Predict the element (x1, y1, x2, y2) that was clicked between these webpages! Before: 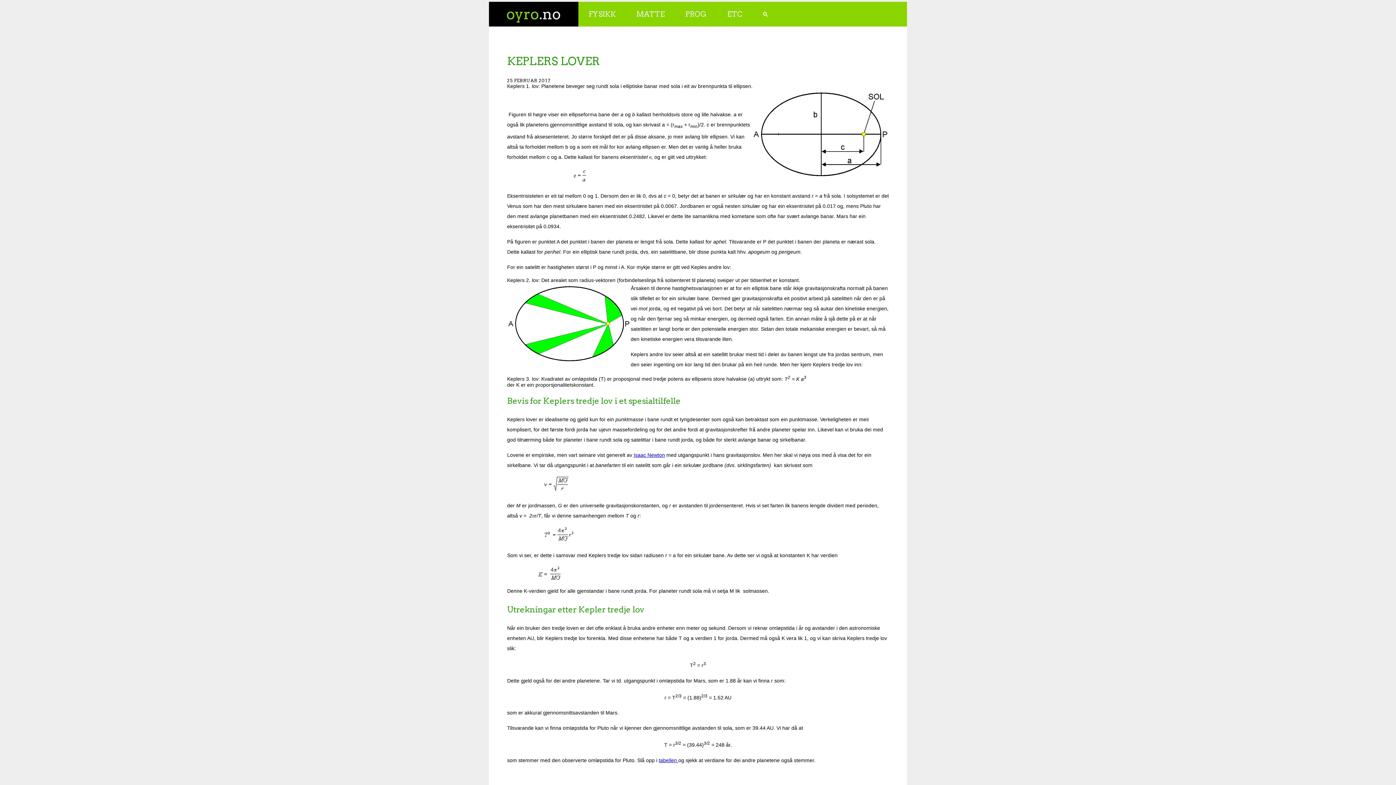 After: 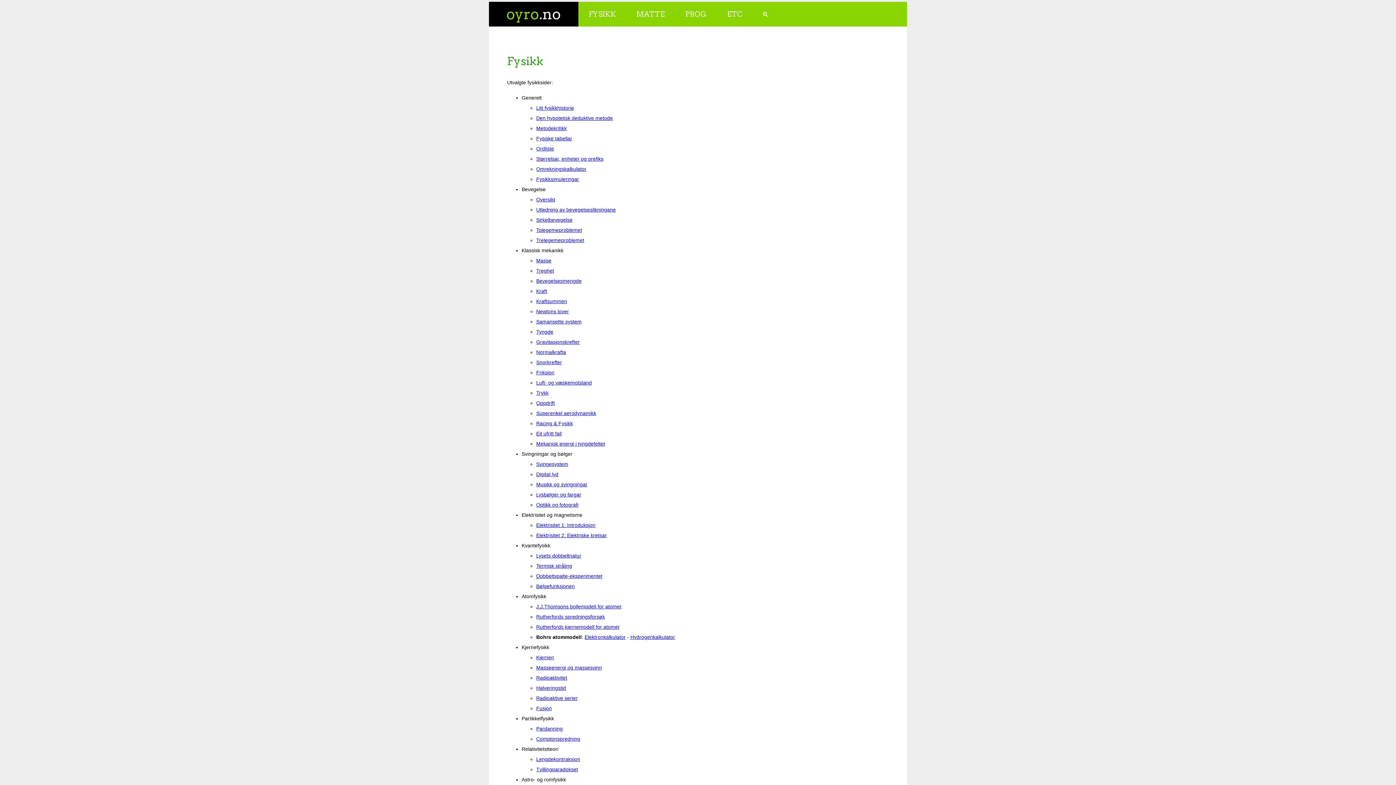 Action: label: FYSIKK bbox: (578, 1, 626, 26)